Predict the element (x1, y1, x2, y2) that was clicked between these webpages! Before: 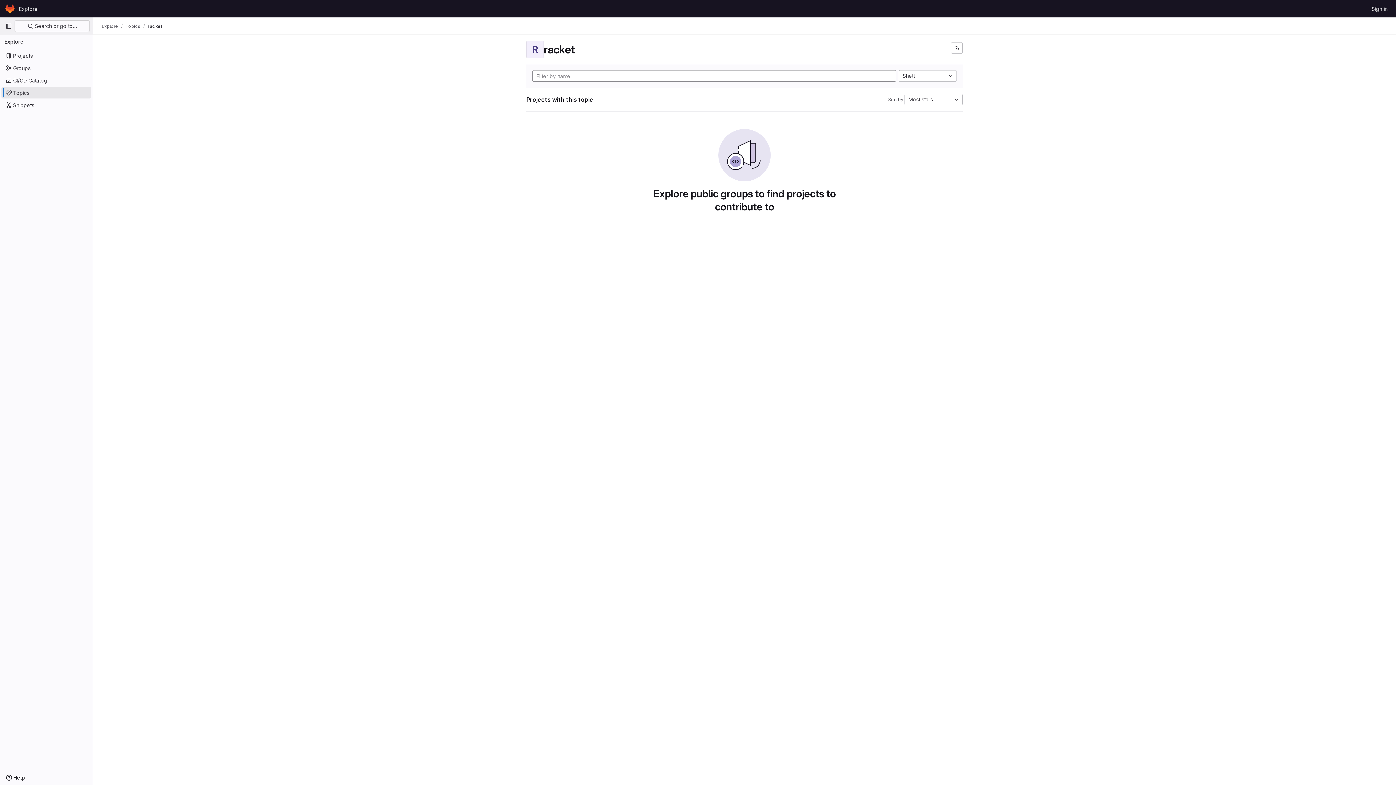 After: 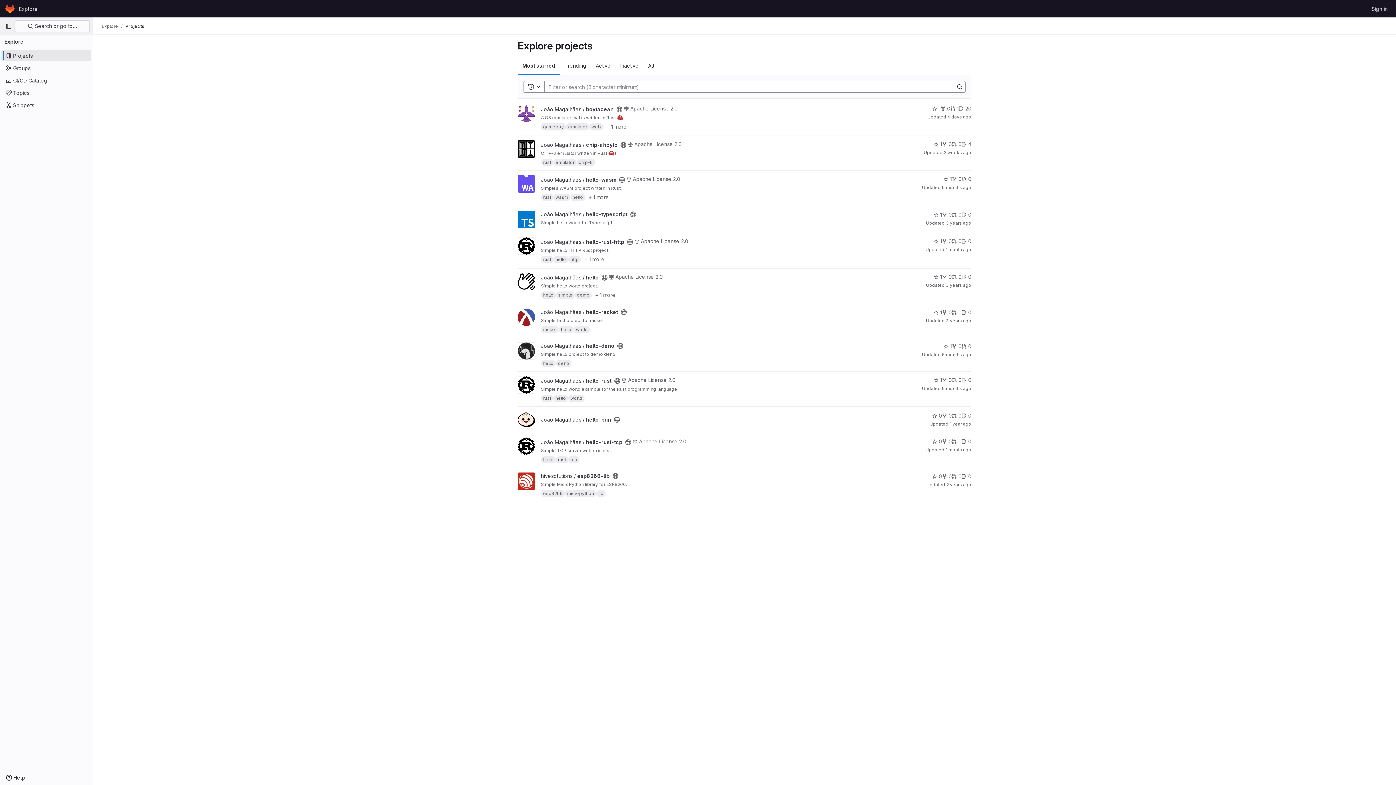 Action: label: Projects bbox: (1, 49, 91, 61)